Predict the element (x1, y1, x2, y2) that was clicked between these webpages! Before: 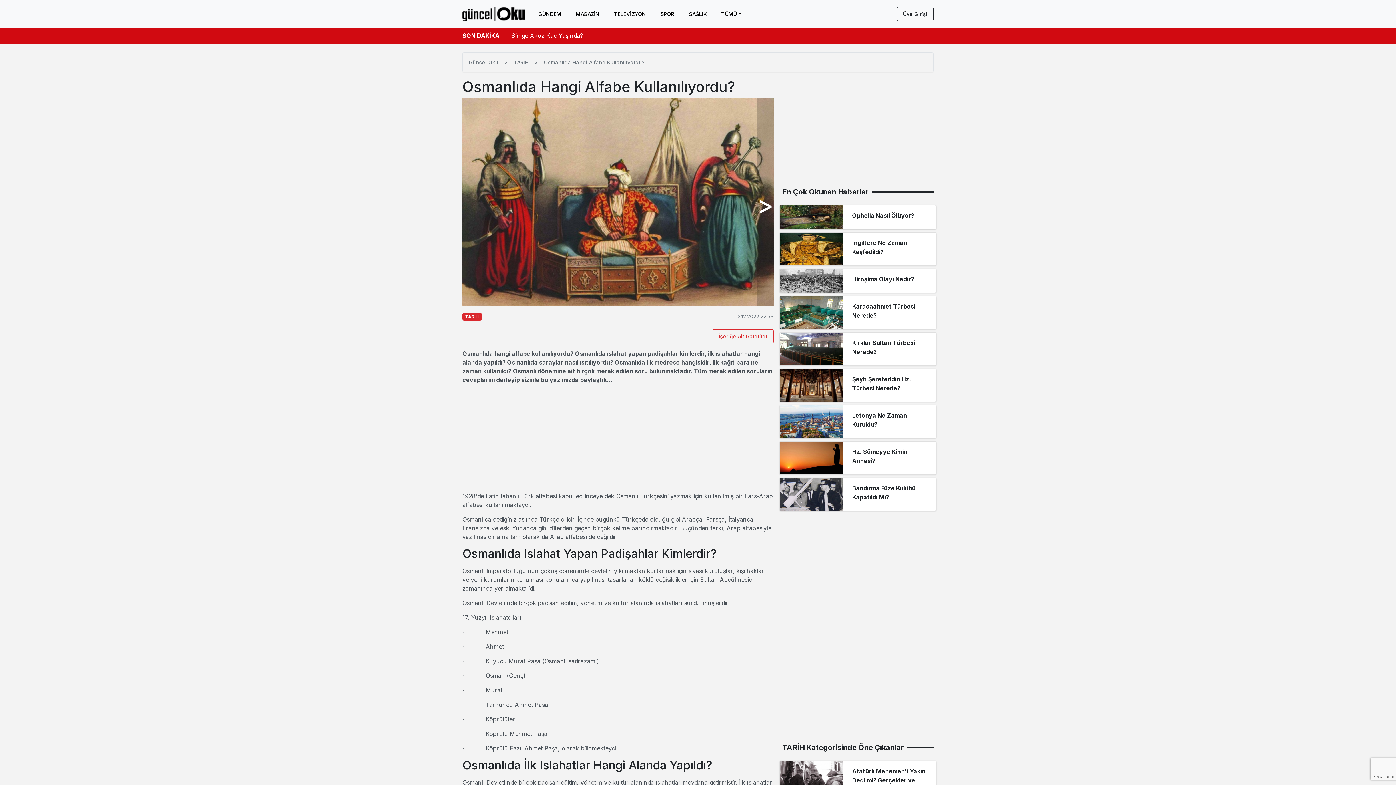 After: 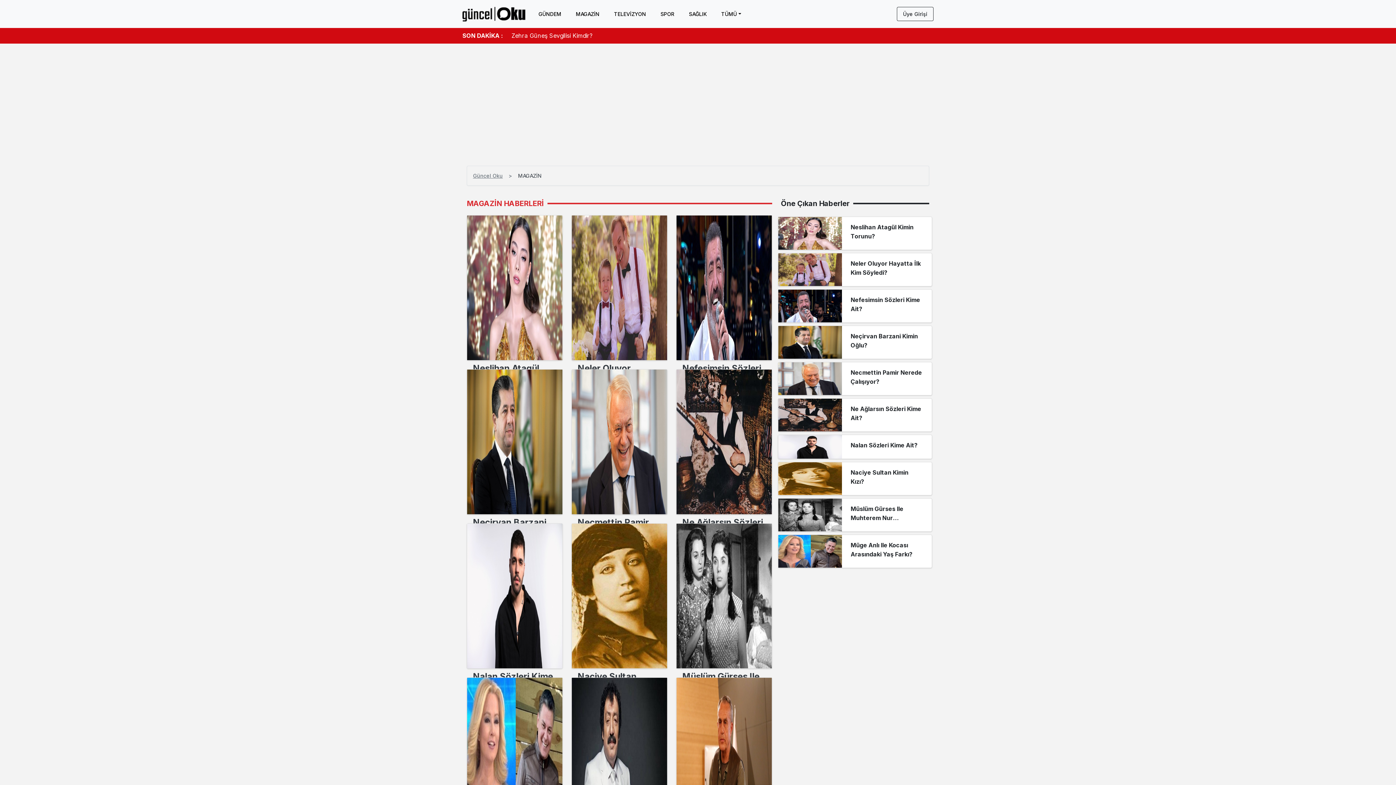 Action: bbox: (571, 7, 604, 20) label: MAGAZİN